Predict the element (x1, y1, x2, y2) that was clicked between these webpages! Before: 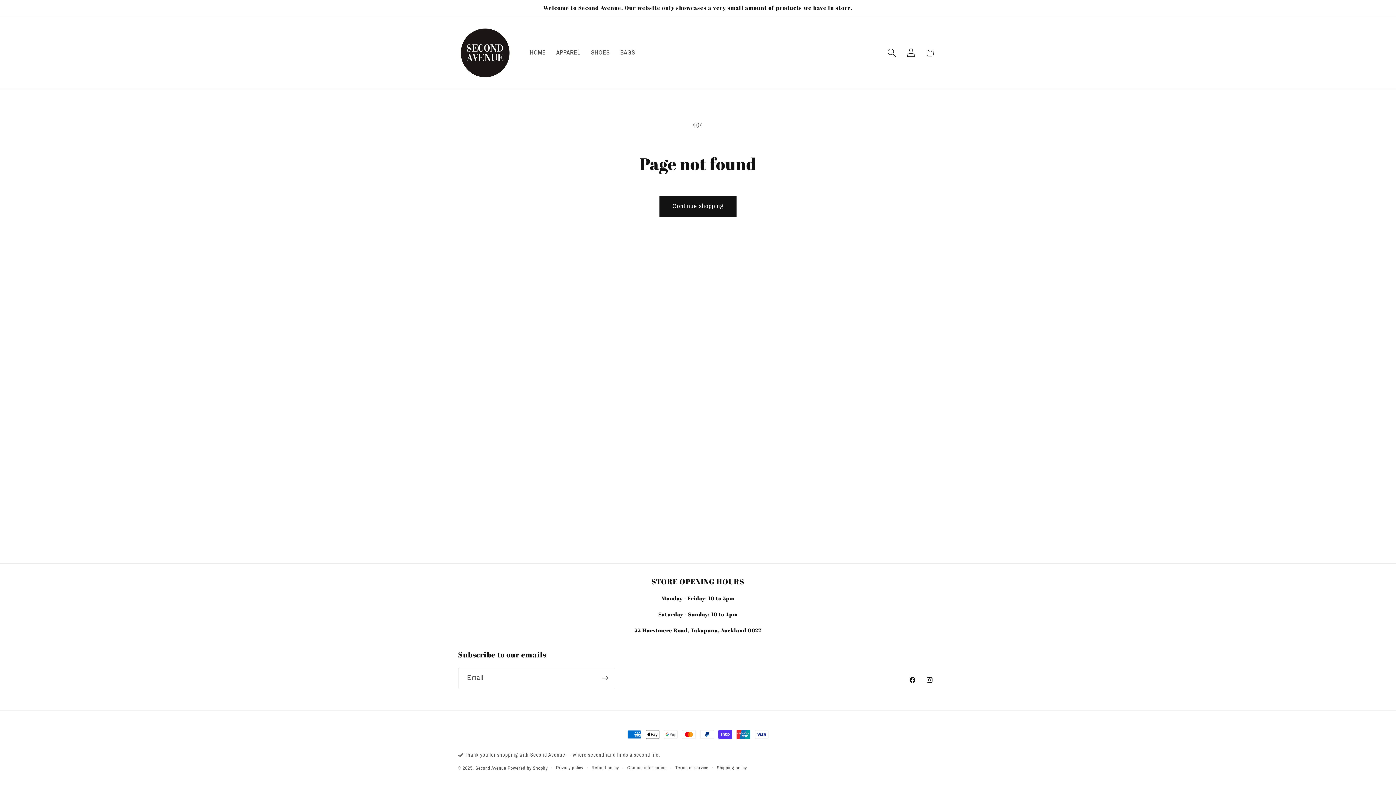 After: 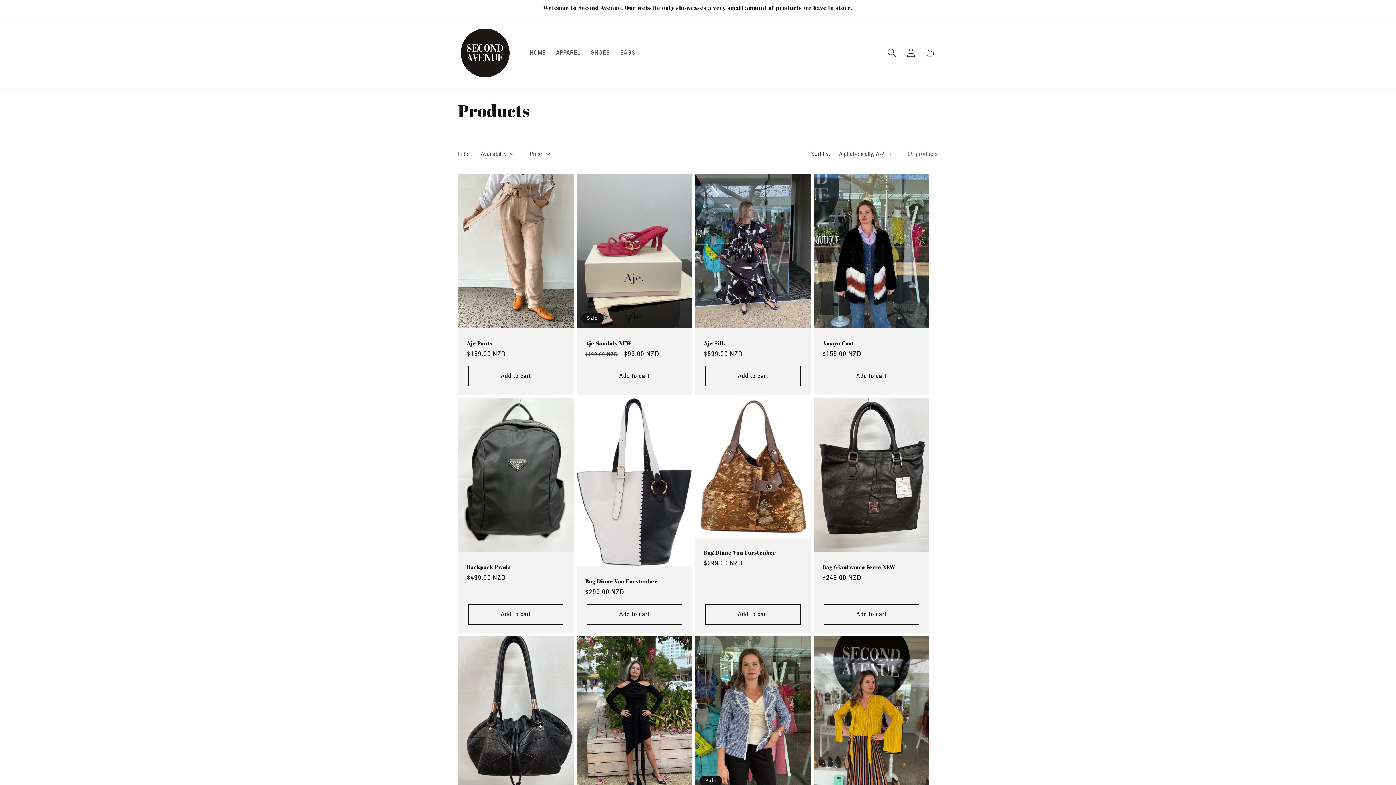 Action: bbox: (659, 196, 736, 216) label: Continue shopping